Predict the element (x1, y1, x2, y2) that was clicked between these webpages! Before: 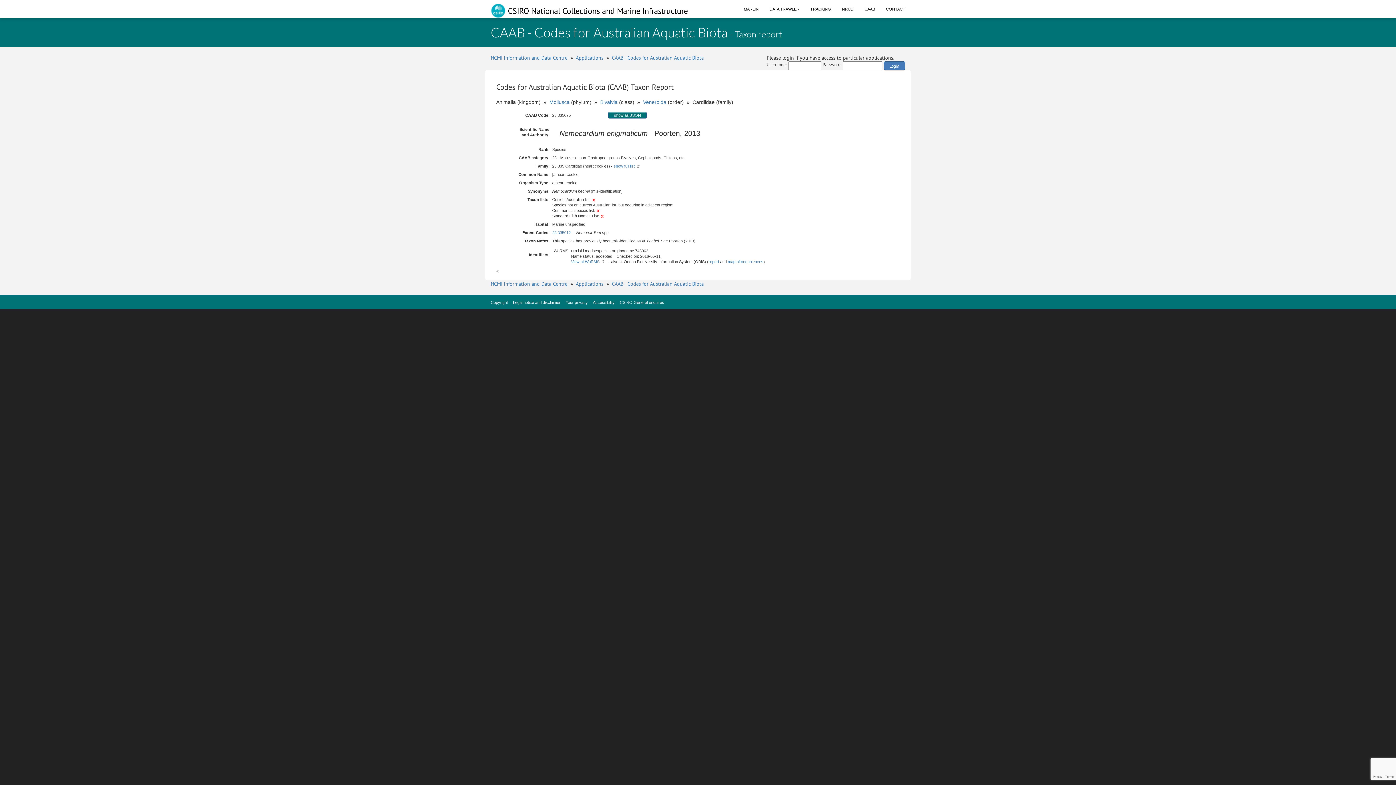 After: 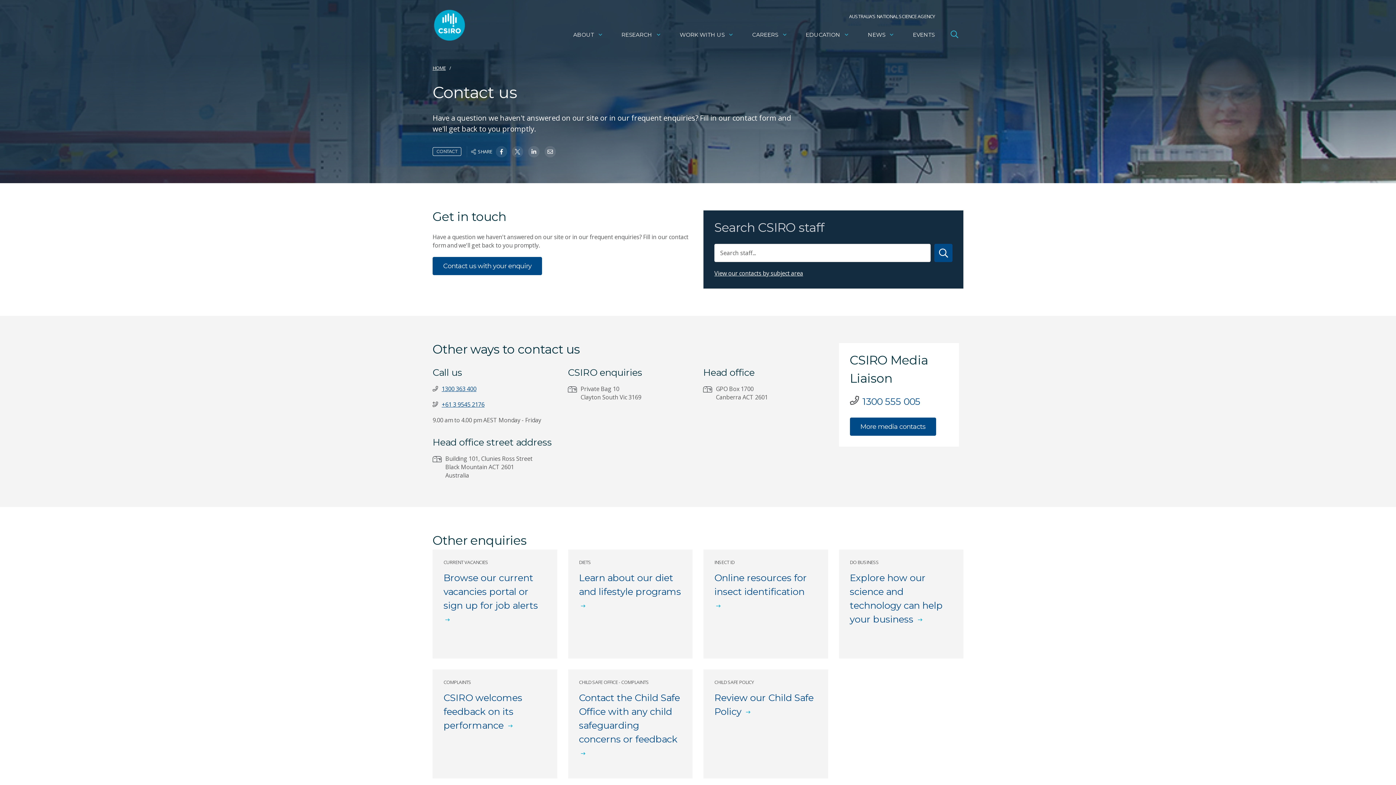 Action: bbox: (620, 300, 664, 304) label: CSIRO General enquires